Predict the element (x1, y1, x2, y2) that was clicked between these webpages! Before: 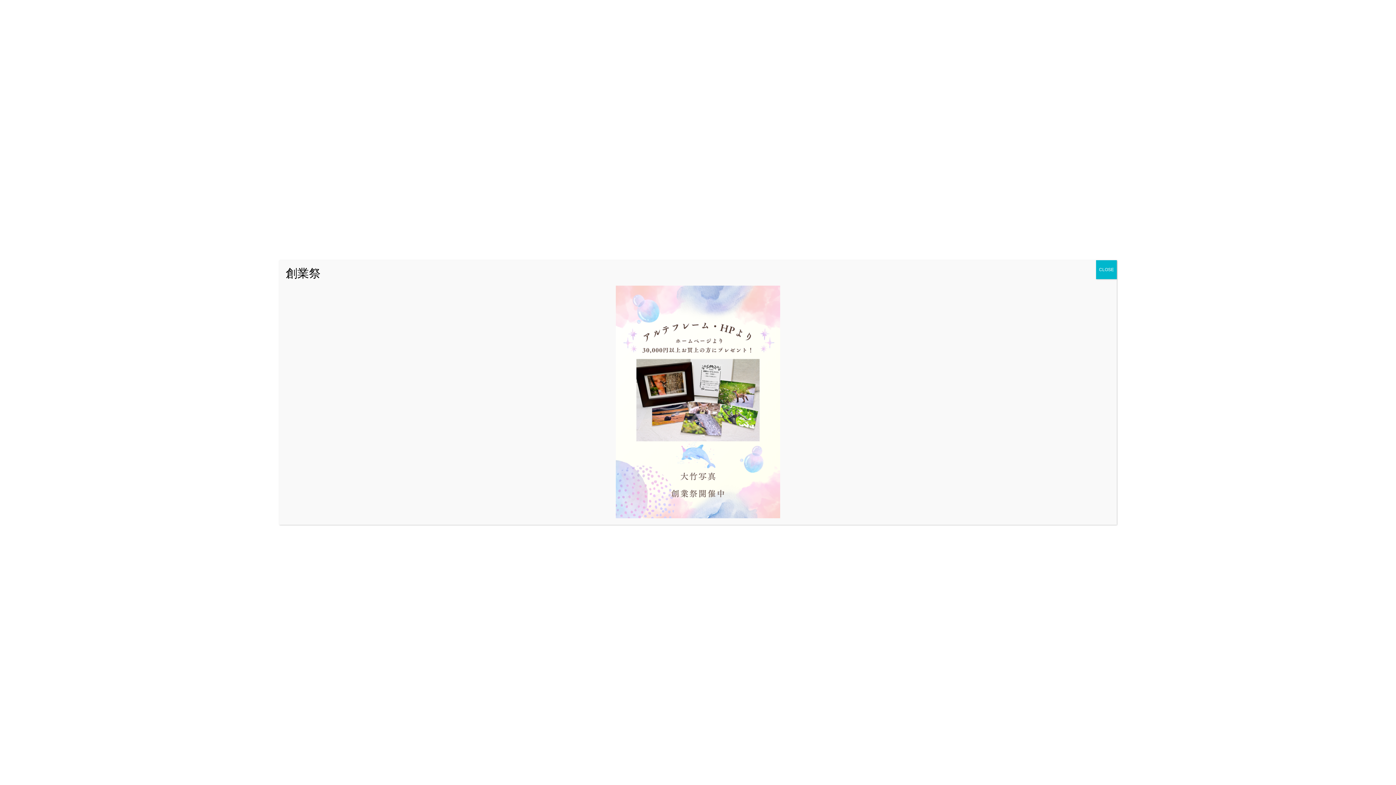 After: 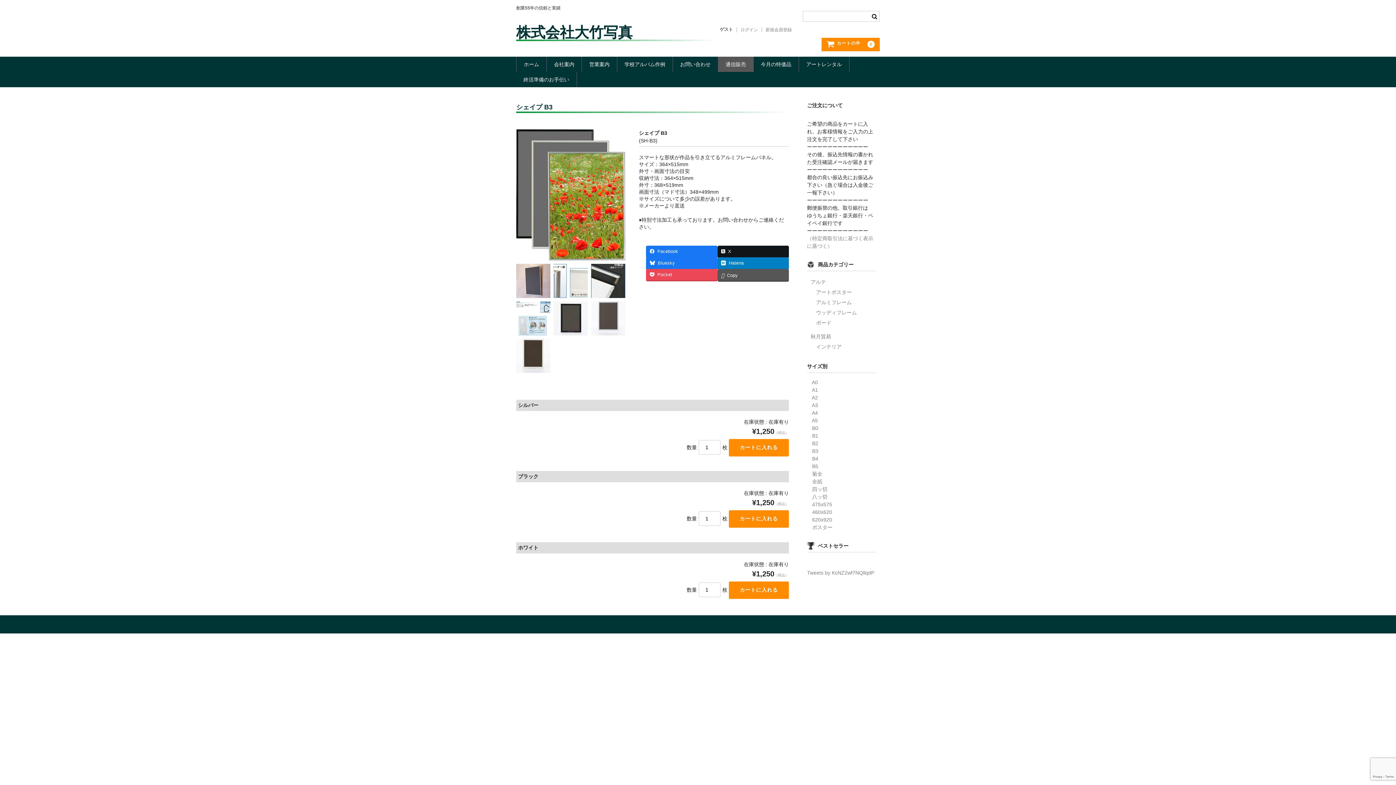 Action: label: Close bbox: (1096, 260, 1117, 279)